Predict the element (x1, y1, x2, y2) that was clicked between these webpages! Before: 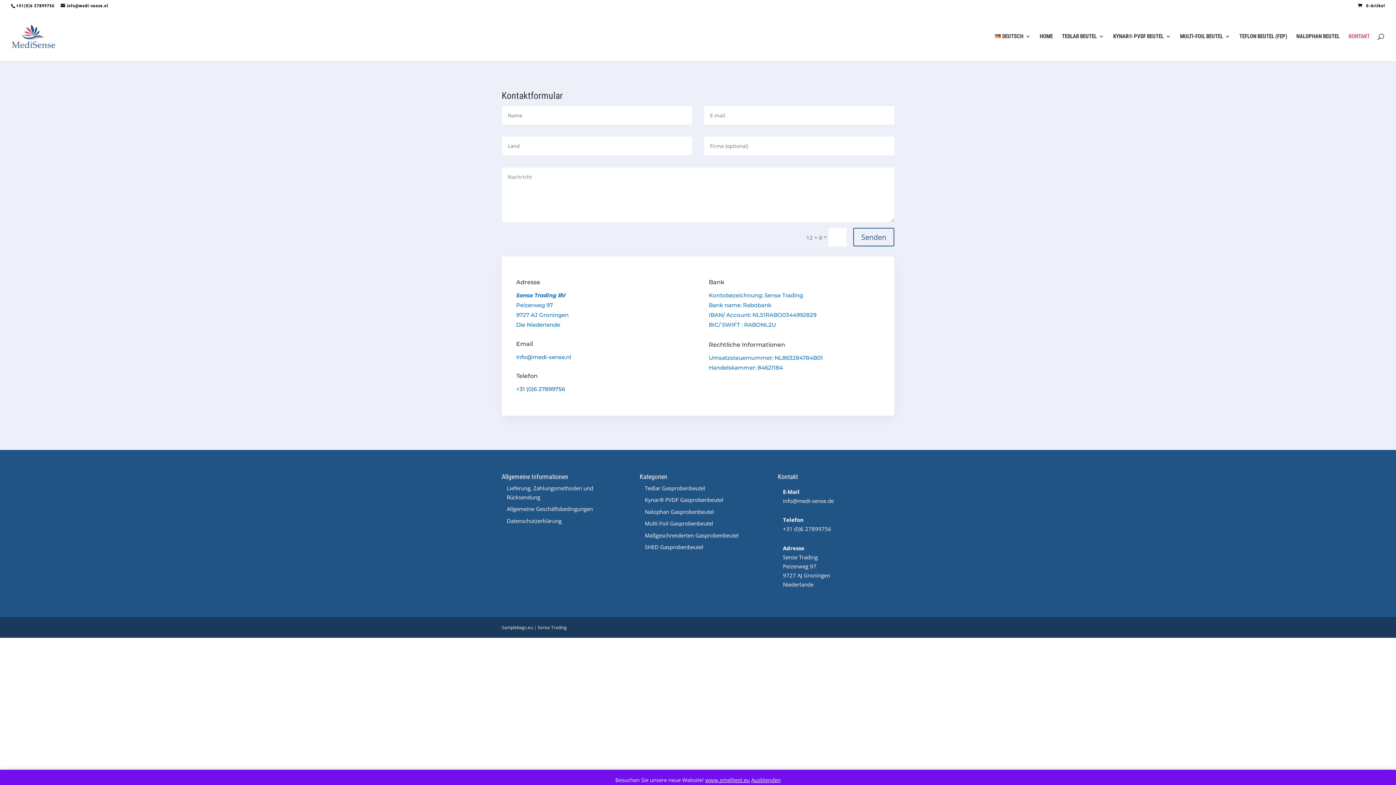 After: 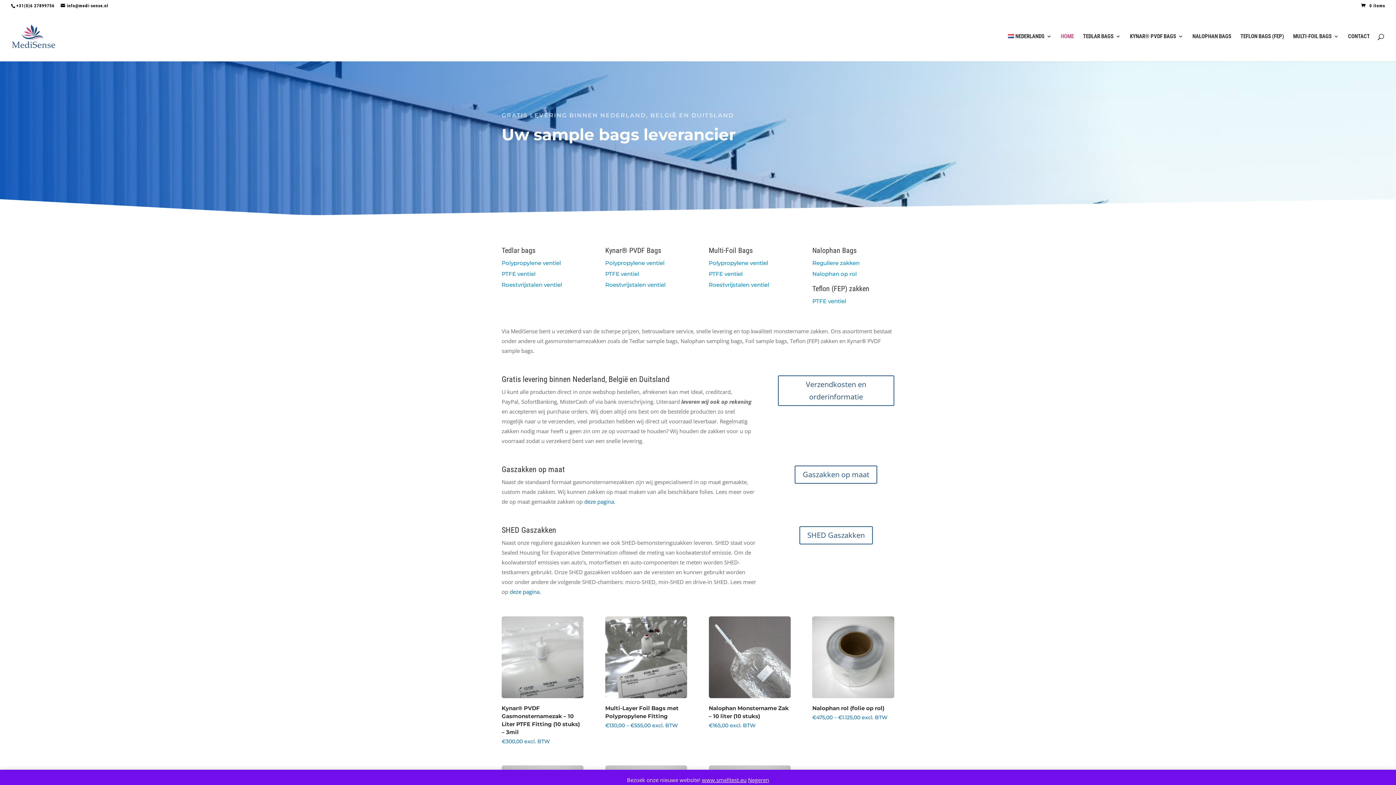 Action: bbox: (1040, 33, 1053, 61) label: HOME